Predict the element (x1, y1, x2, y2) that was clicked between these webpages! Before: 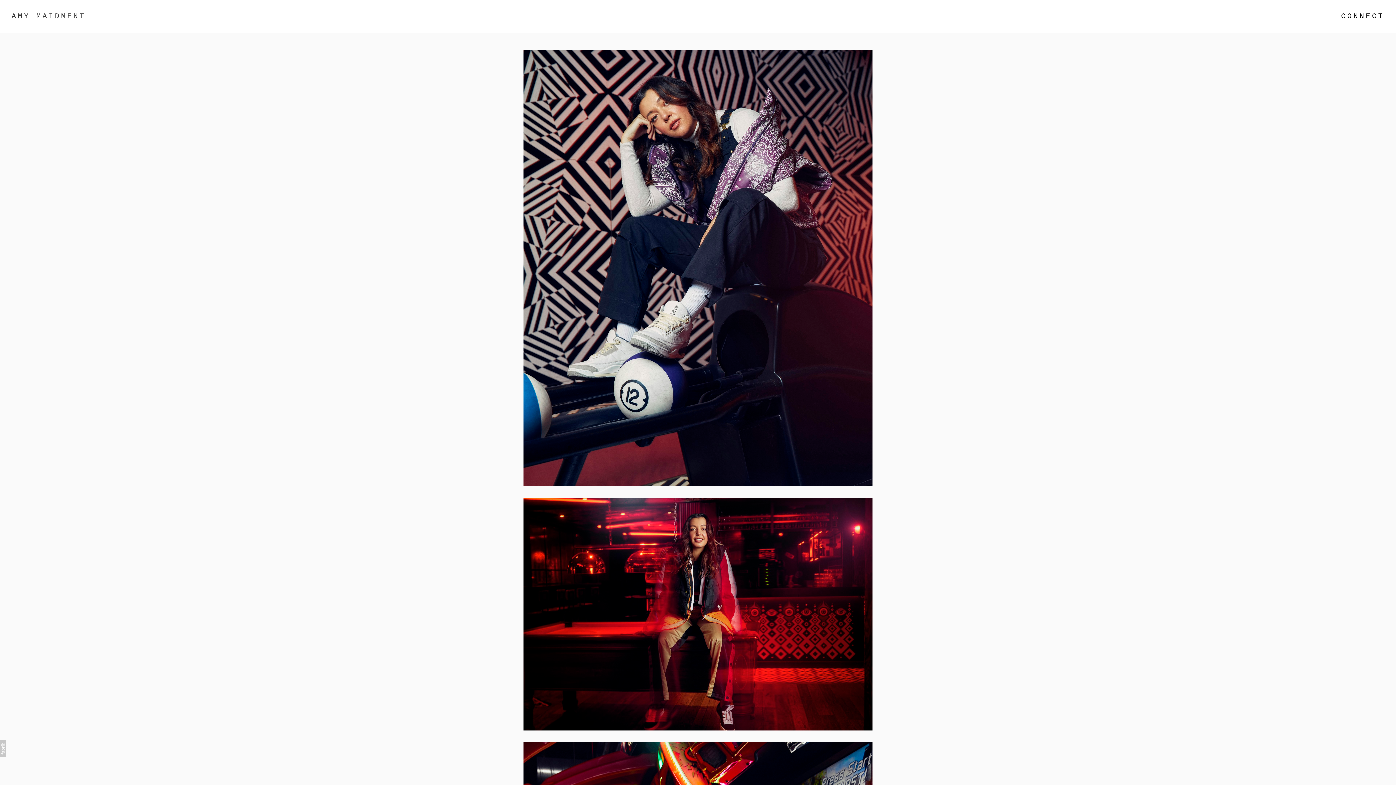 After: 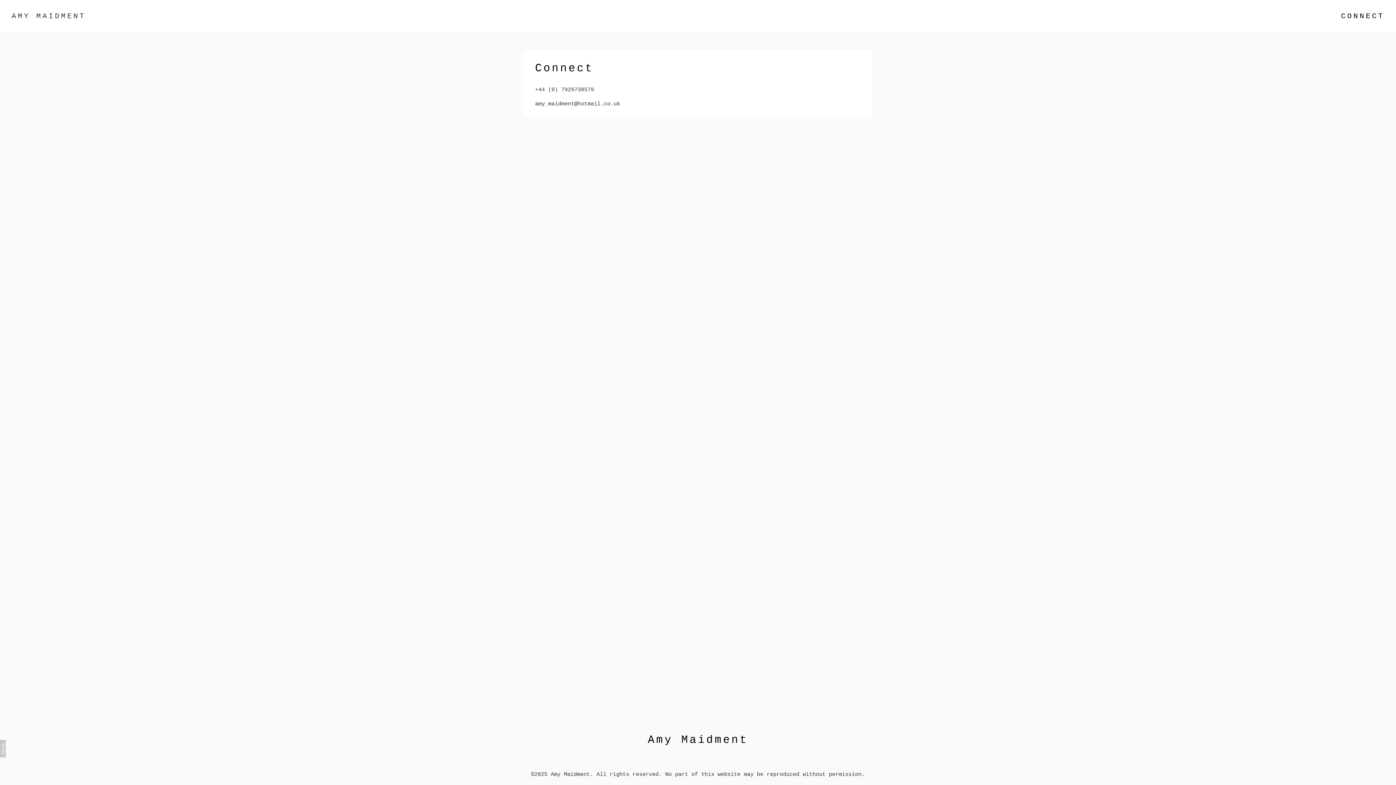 Action: bbox: (1341, 12, 1384, 20) label: CONNECT